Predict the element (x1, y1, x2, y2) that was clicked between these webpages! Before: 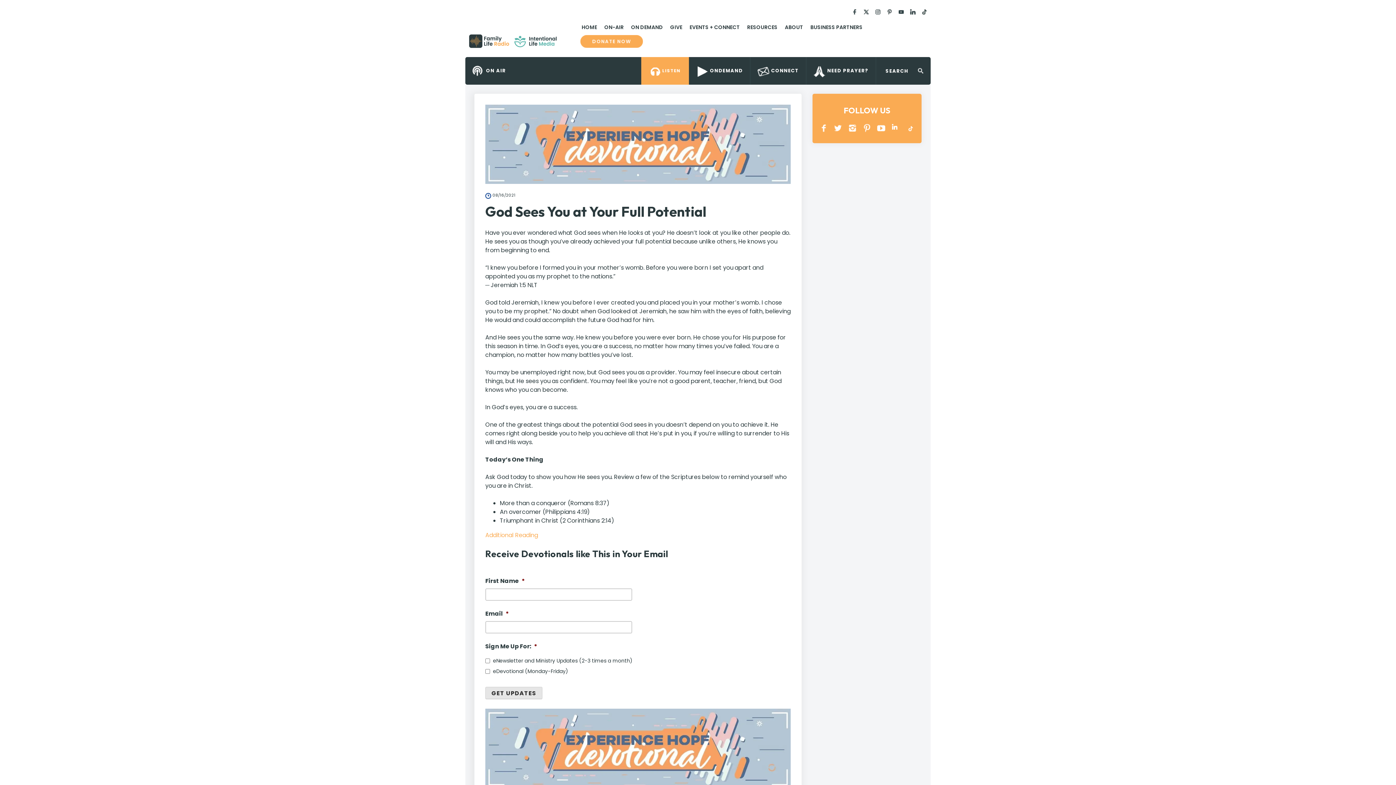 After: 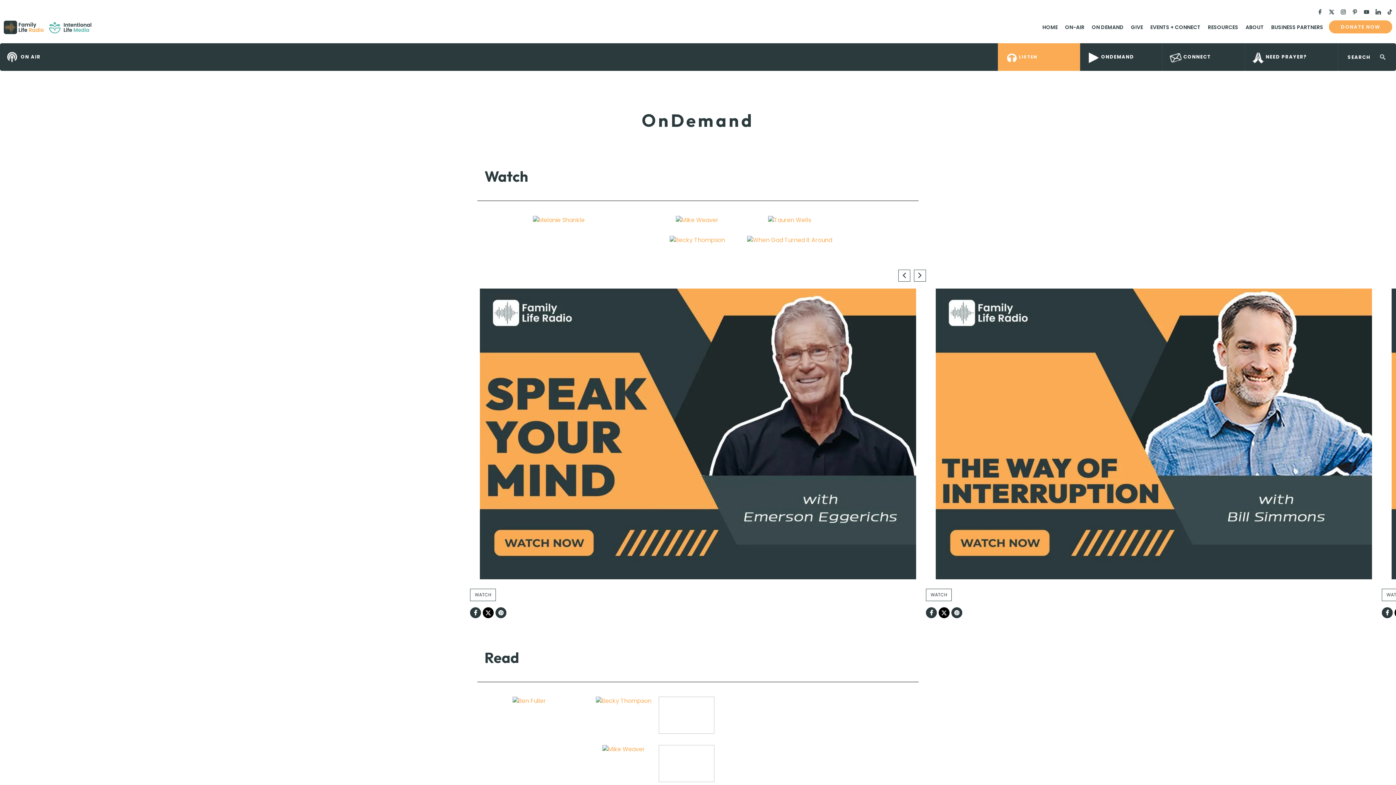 Action: label: ONDEMAND bbox: (689, 57, 750, 84)